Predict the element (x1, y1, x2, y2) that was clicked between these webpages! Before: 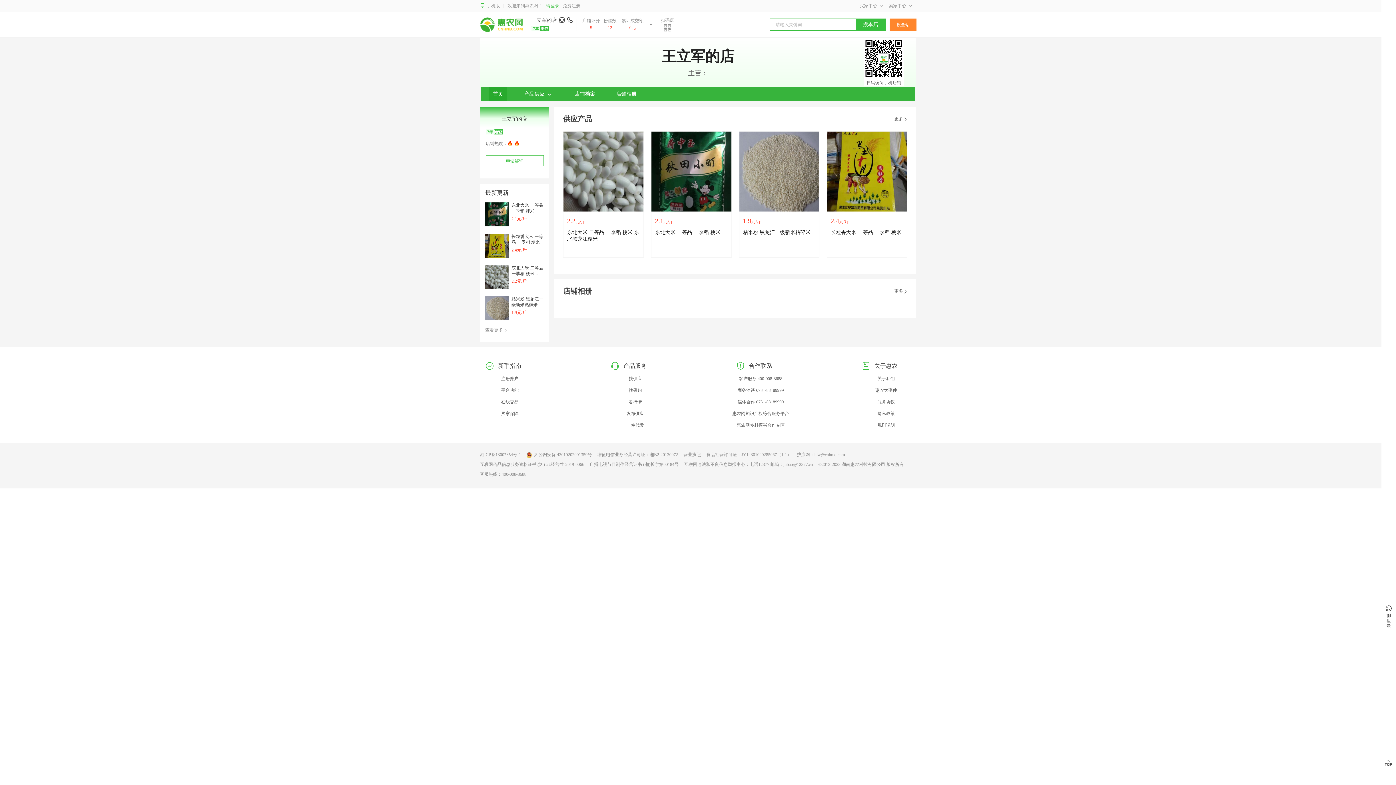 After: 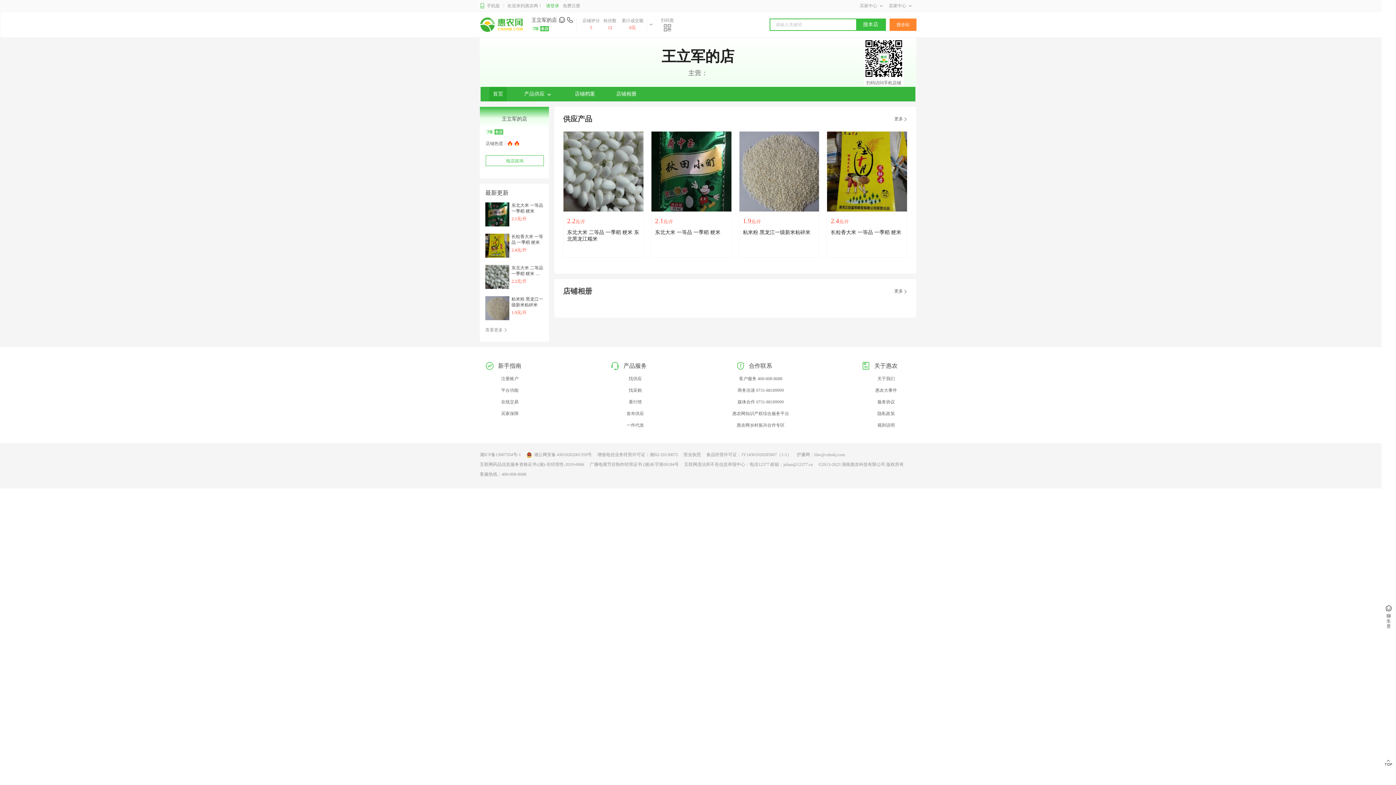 Action: bbox: (531, 26, 550, 32)